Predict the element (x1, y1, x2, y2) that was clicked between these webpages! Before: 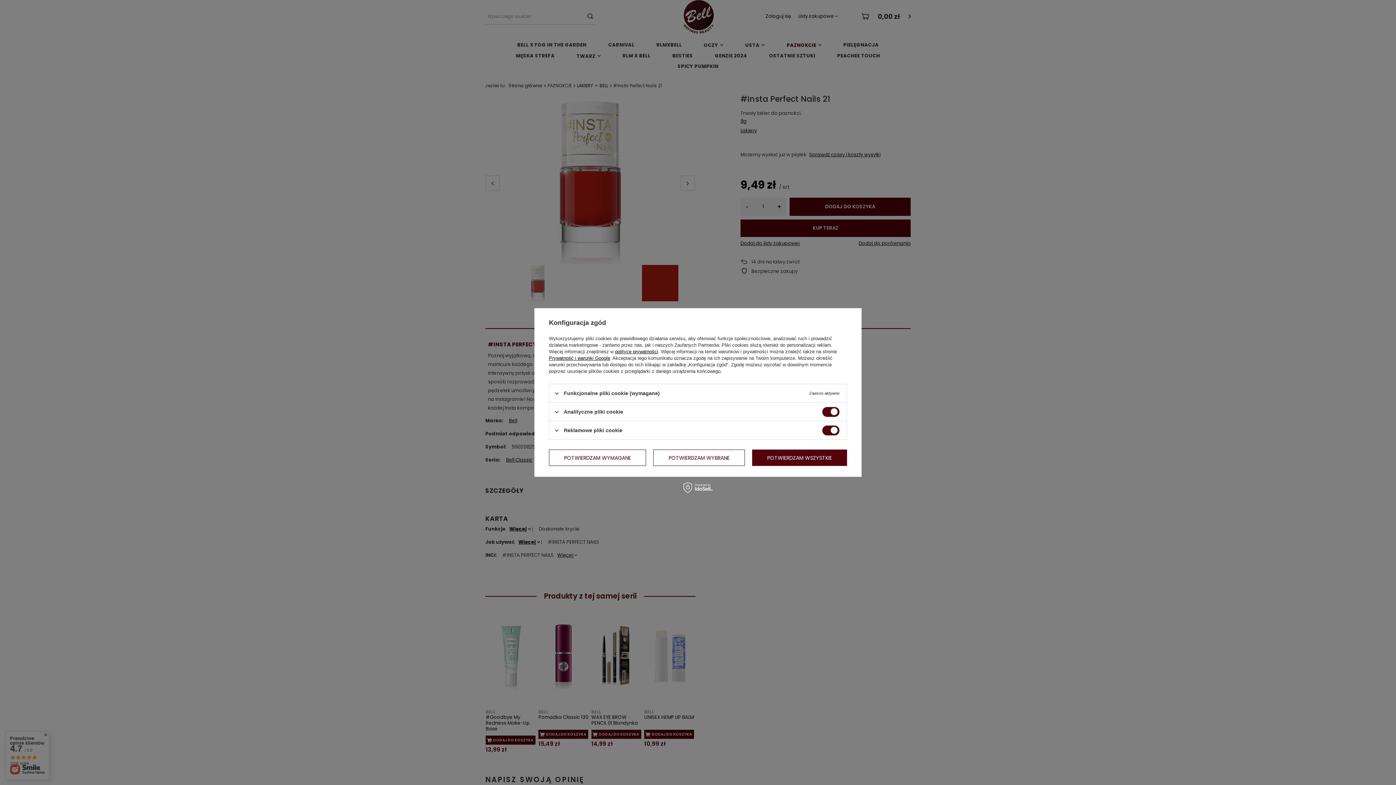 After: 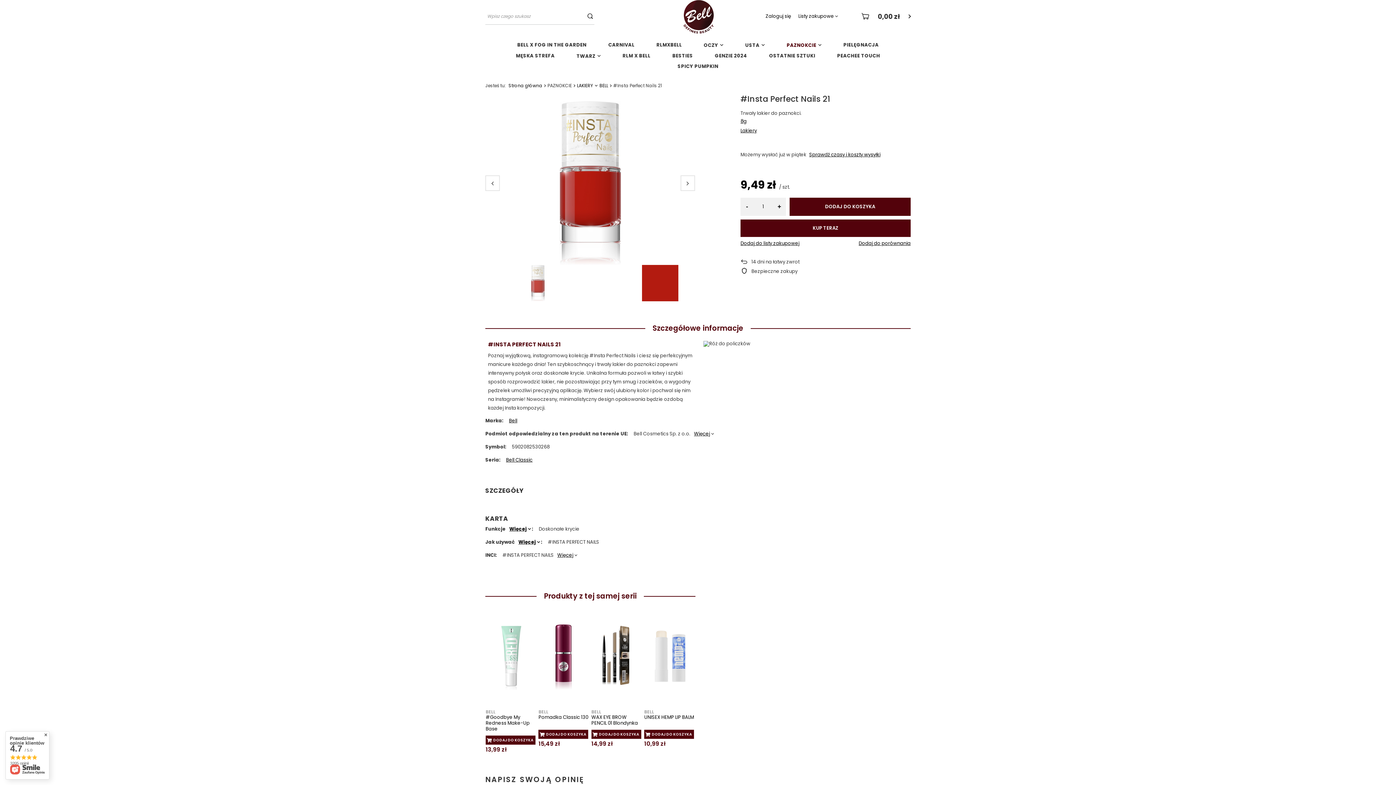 Action: label: POTWIERDZAM WSZYSTKIE bbox: (752, 449, 847, 466)